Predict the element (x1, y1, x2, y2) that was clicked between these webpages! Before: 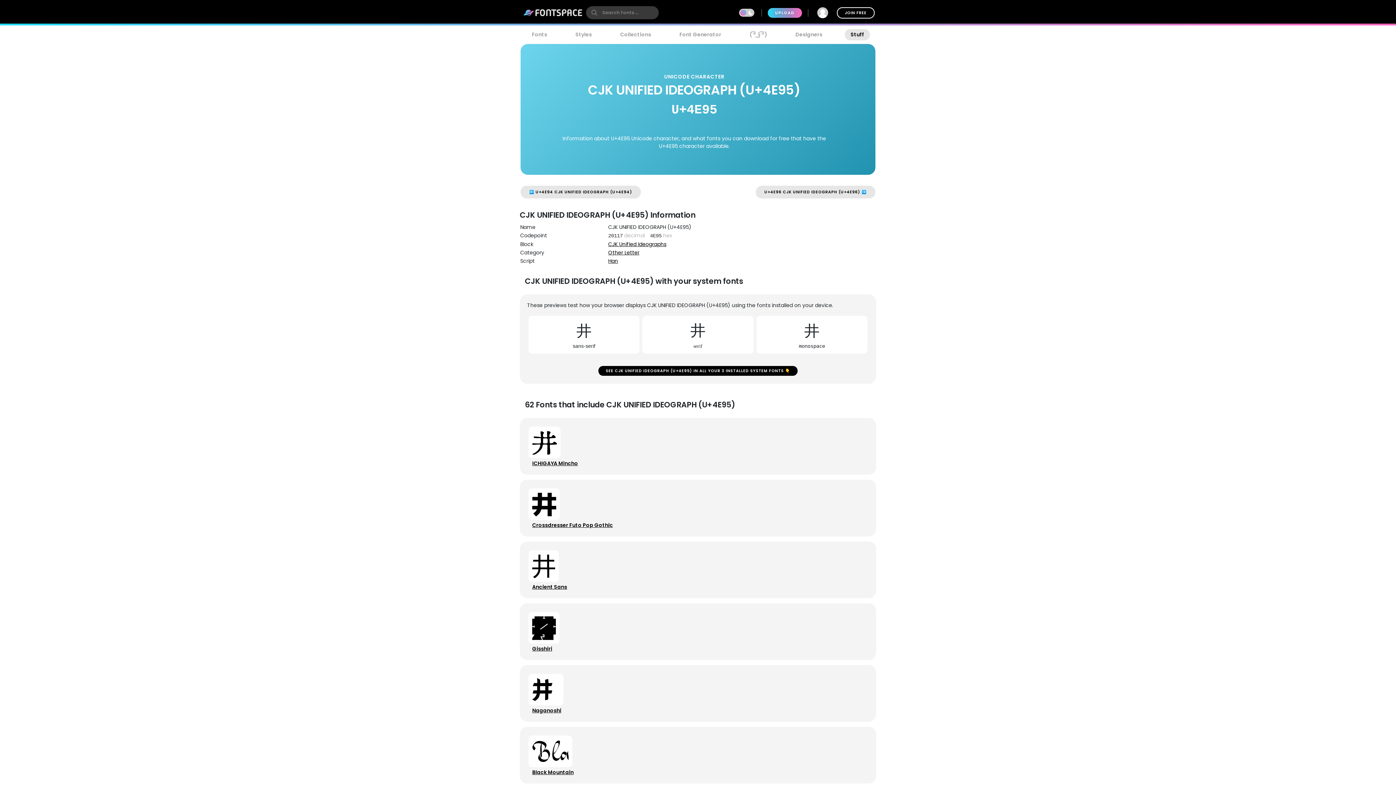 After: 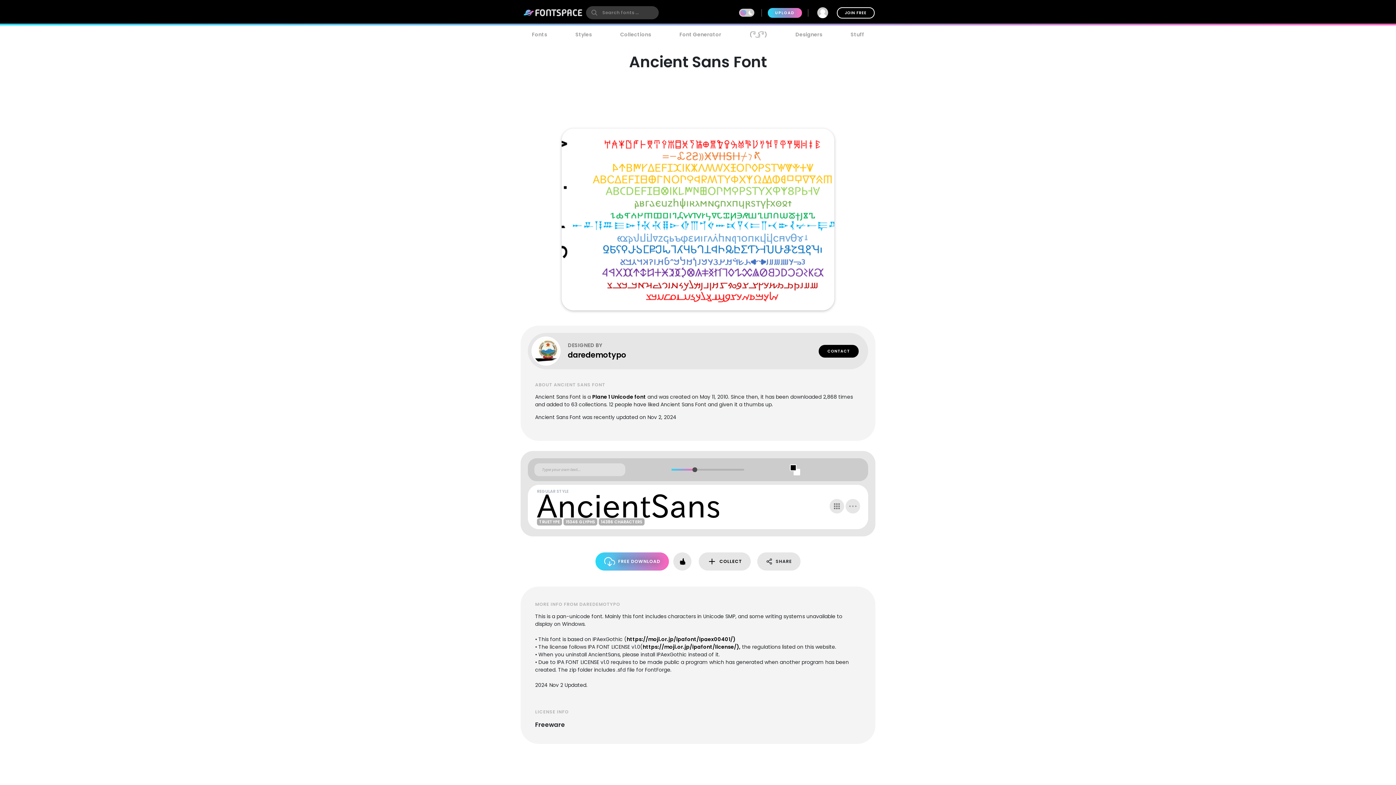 Action: label: Ancient Sans bbox: (532, 583, 567, 590)